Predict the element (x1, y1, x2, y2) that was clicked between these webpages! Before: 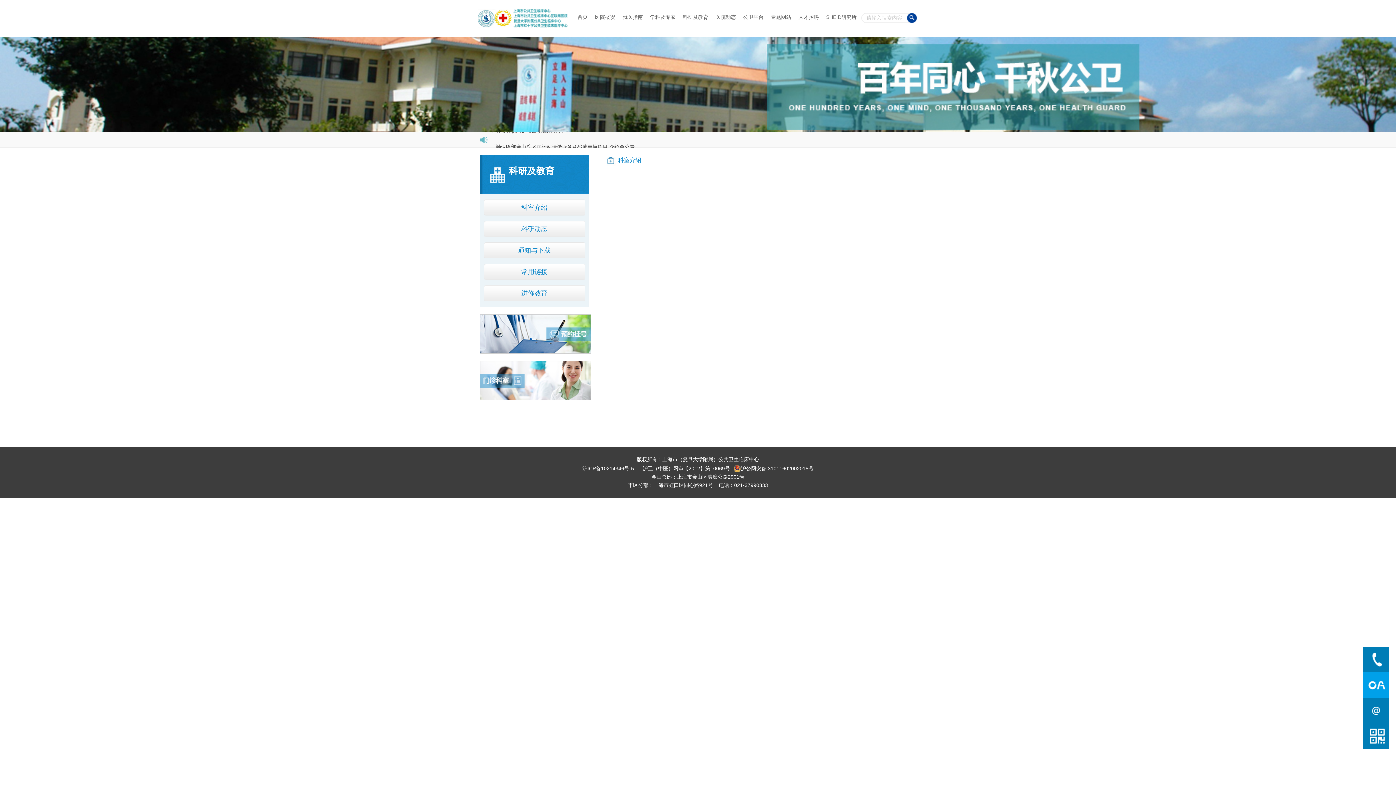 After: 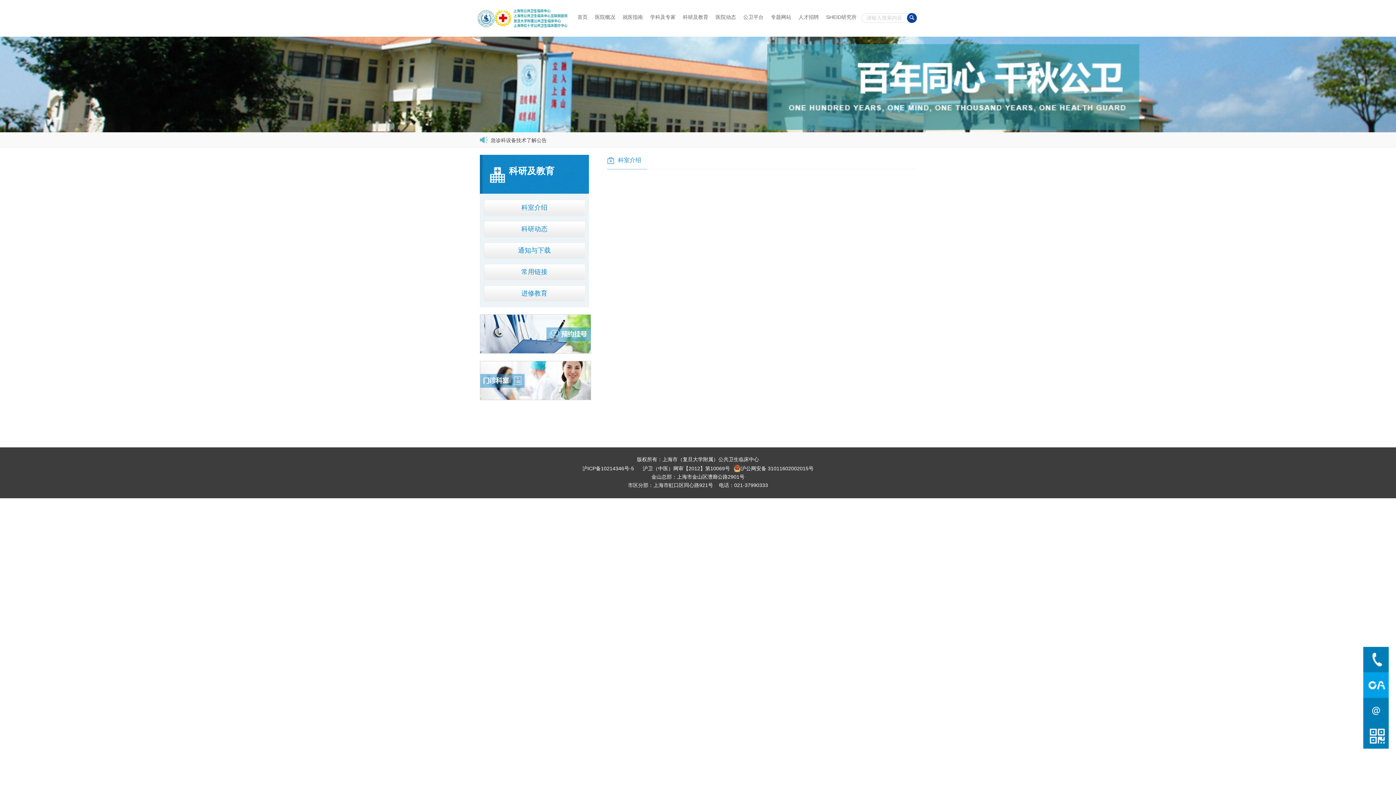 Action: bbox: (480, 136, 488, 143)